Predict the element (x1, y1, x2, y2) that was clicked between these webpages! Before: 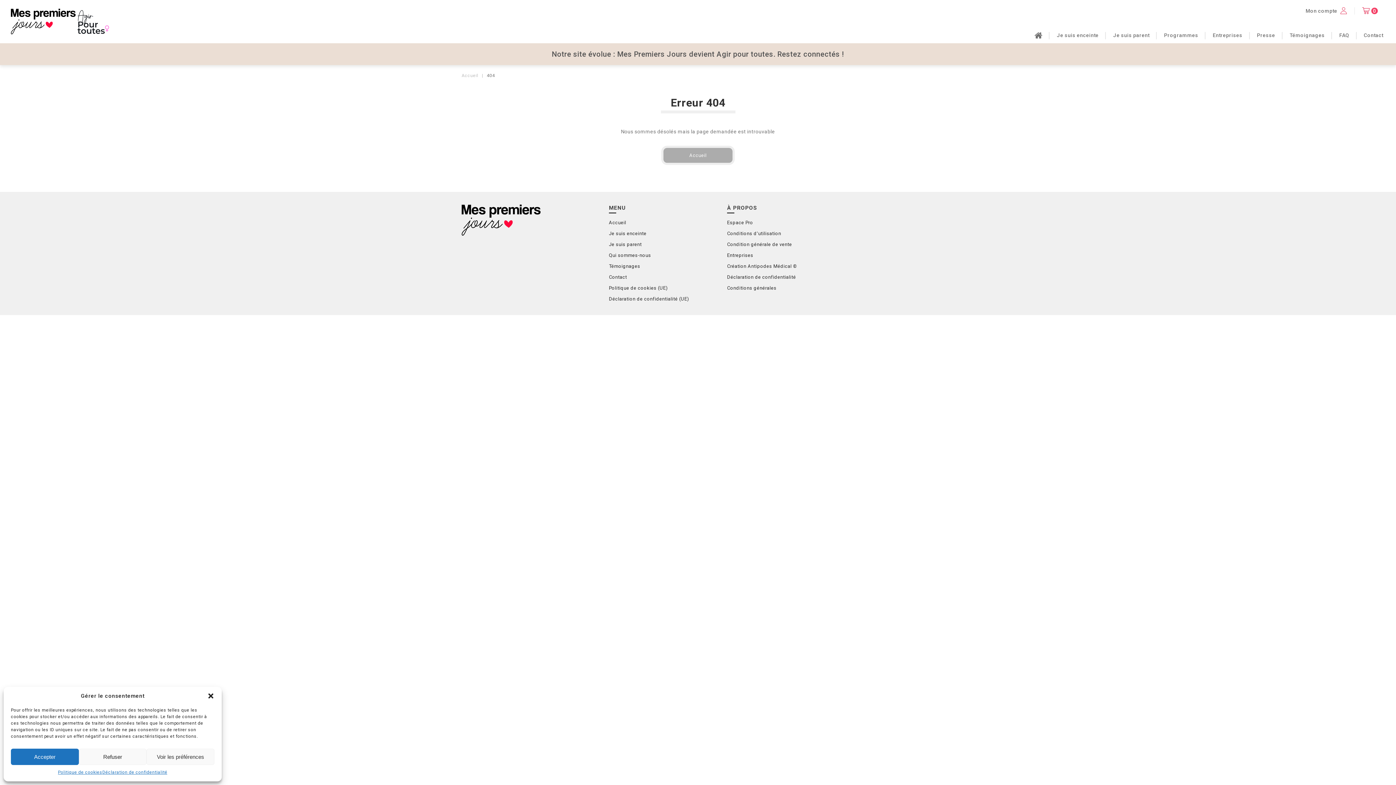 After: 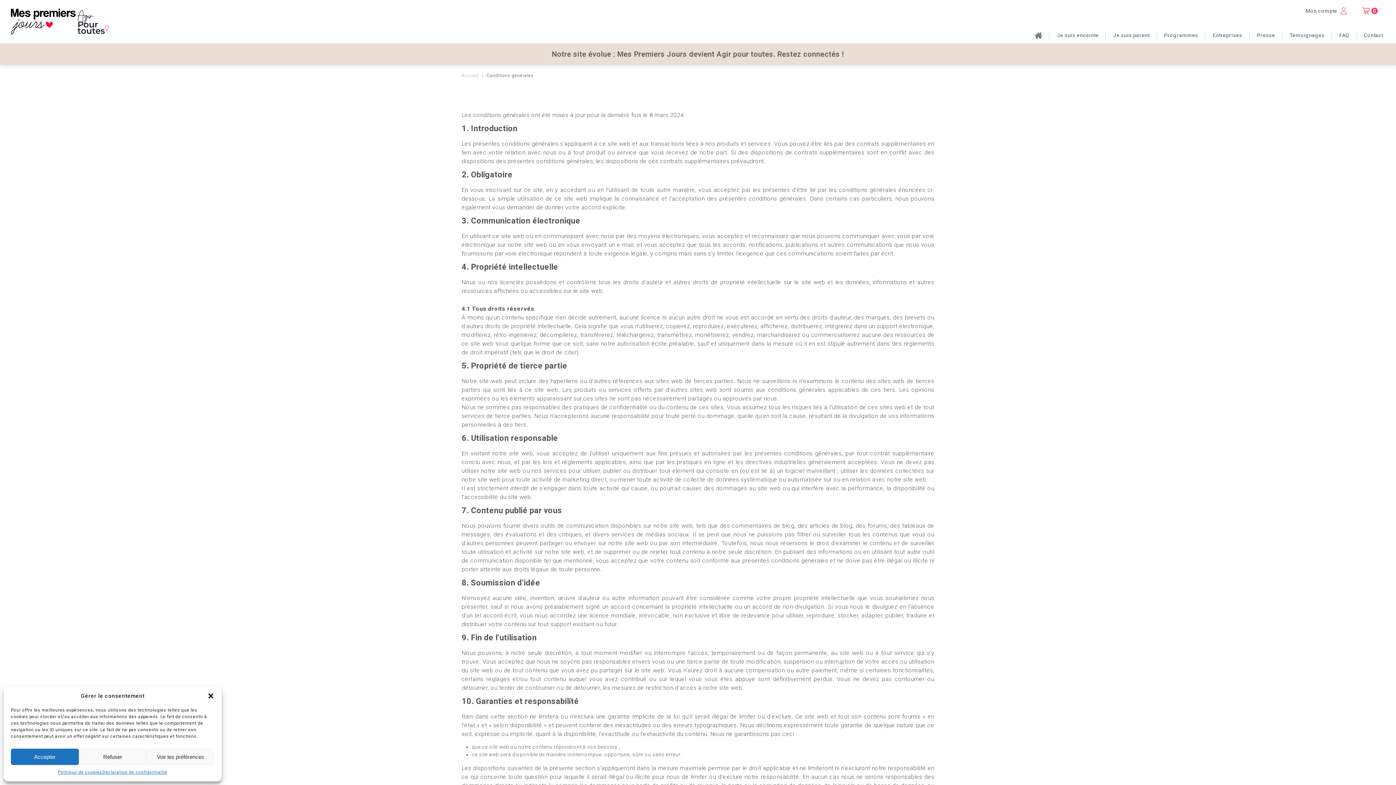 Action: bbox: (727, 285, 776, 290) label: Conditions générales